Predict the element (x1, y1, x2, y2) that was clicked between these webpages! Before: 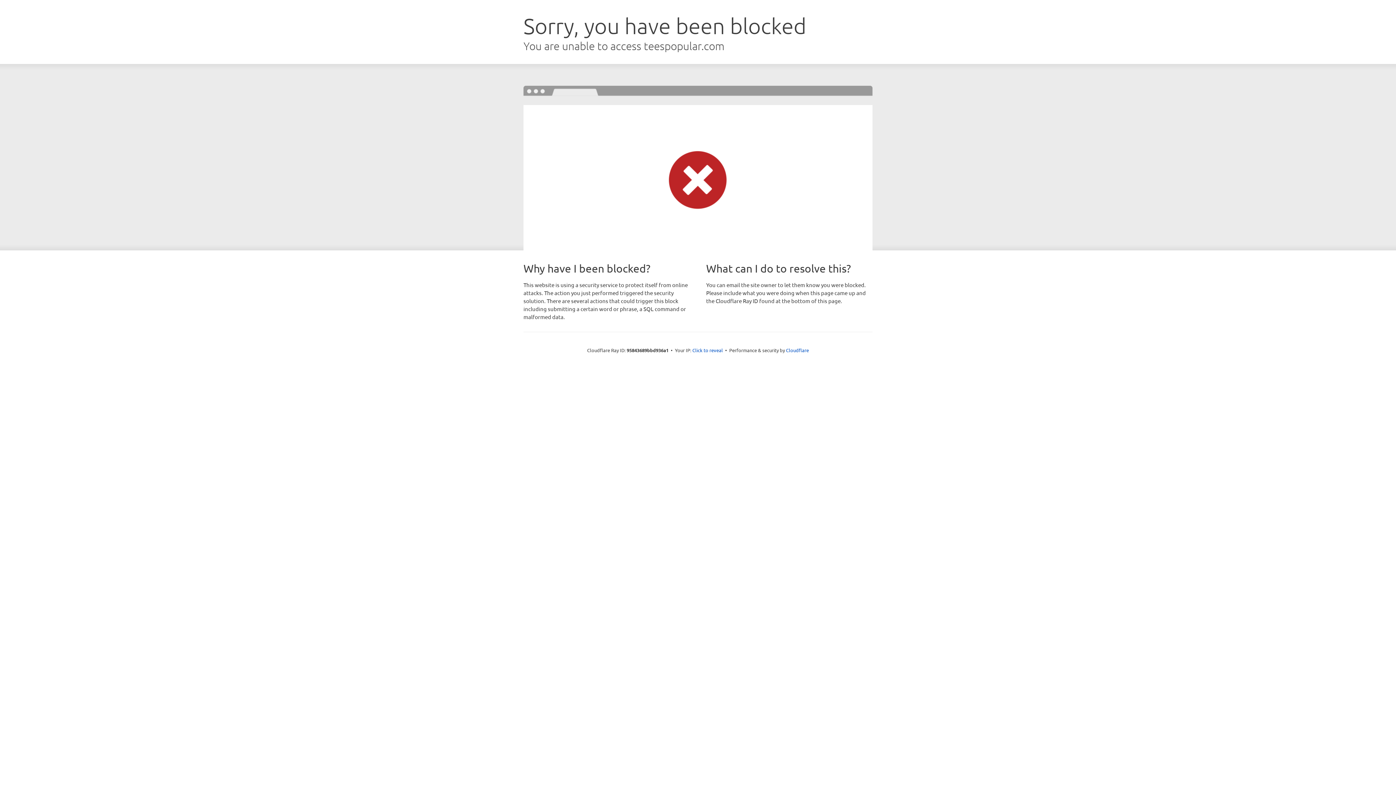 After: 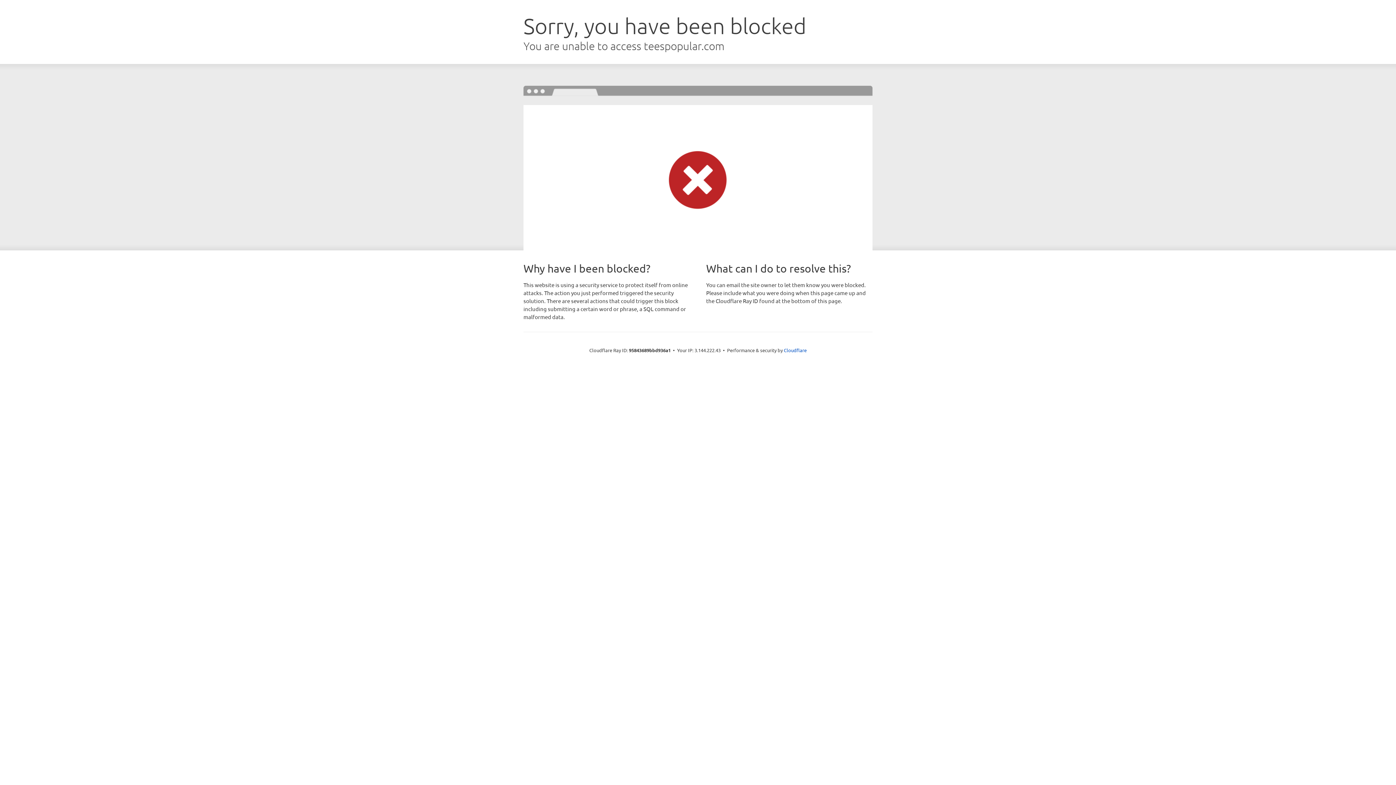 Action: bbox: (692, 346, 723, 353) label: Click to reveal